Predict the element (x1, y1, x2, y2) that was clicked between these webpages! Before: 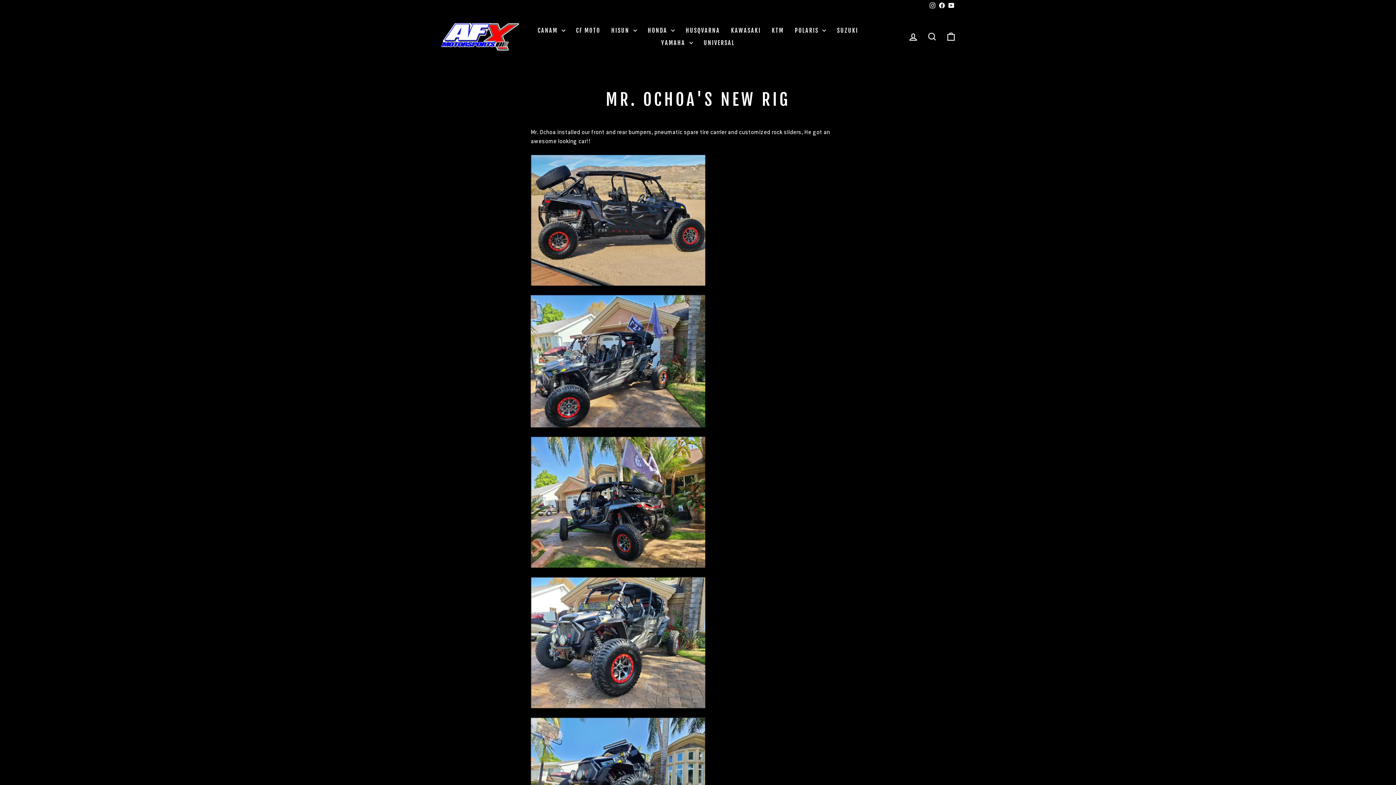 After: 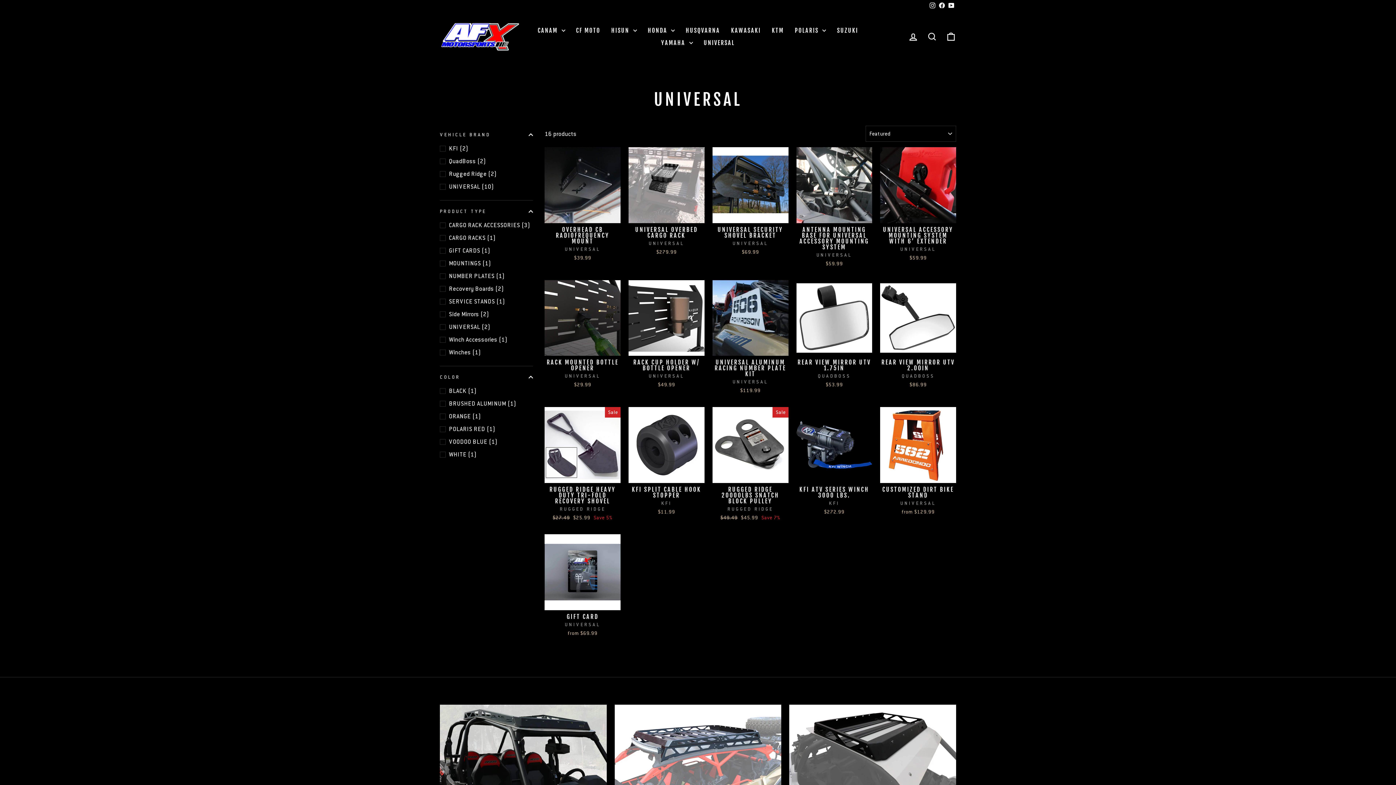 Action: bbox: (698, 36, 740, 49) label: UNIVERSAL